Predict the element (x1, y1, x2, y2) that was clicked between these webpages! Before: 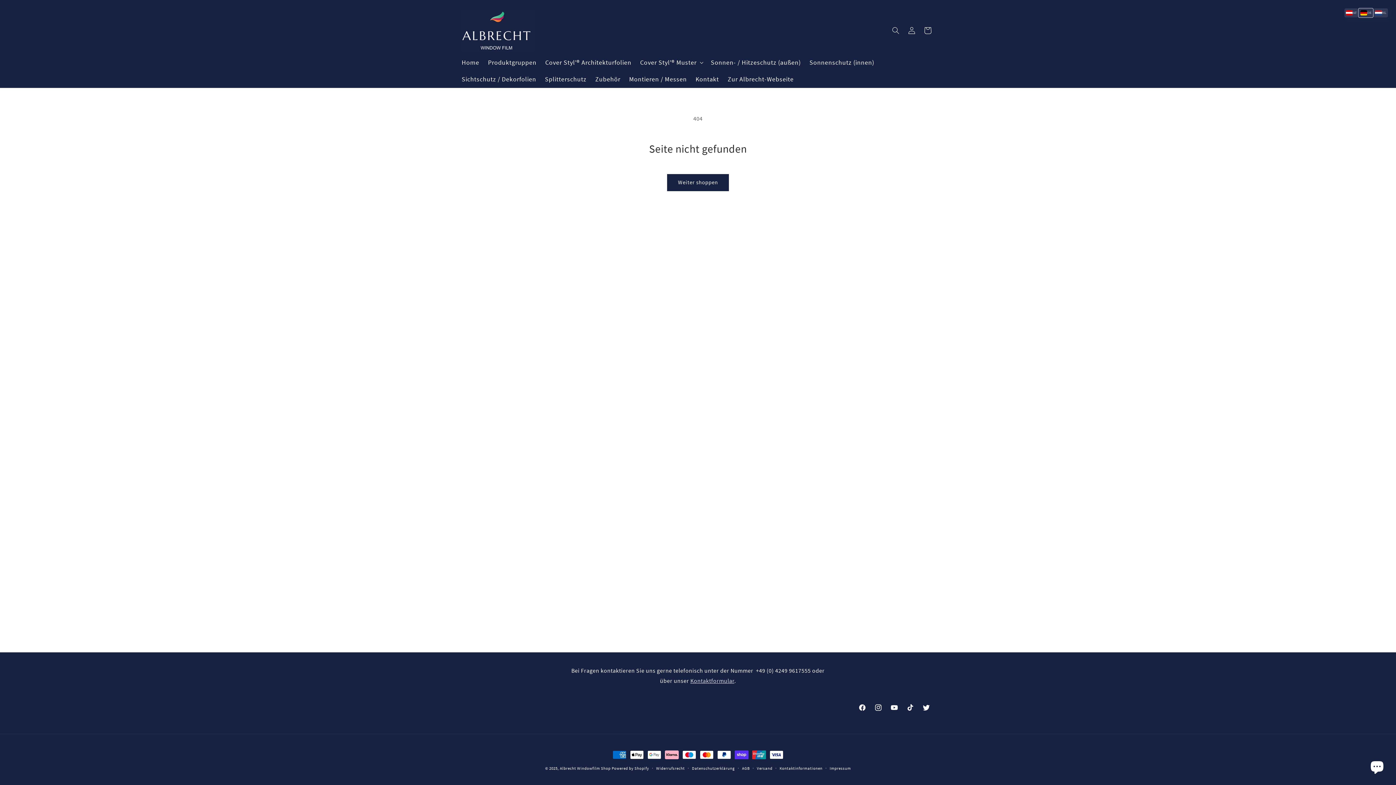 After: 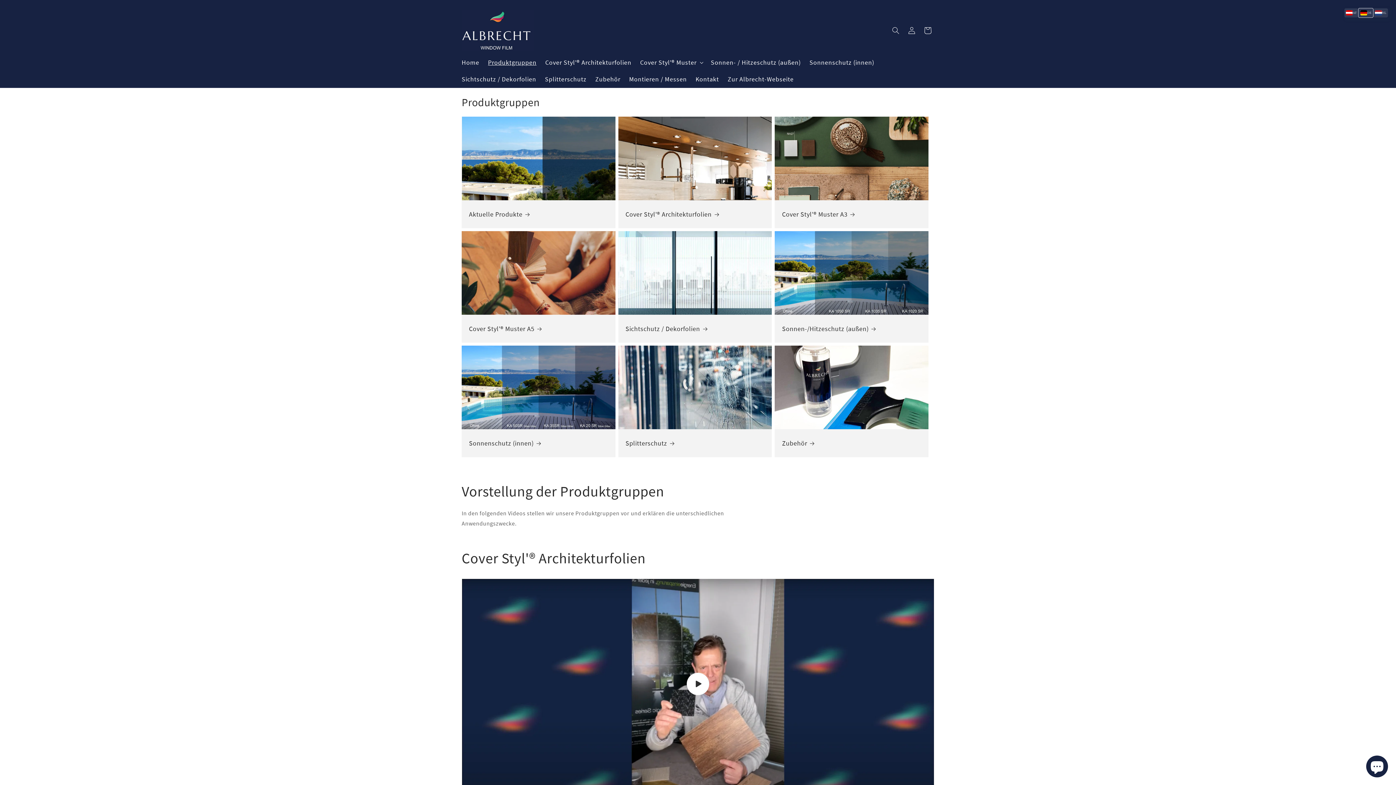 Action: bbox: (483, 54, 541, 70) label: Produktgruppen